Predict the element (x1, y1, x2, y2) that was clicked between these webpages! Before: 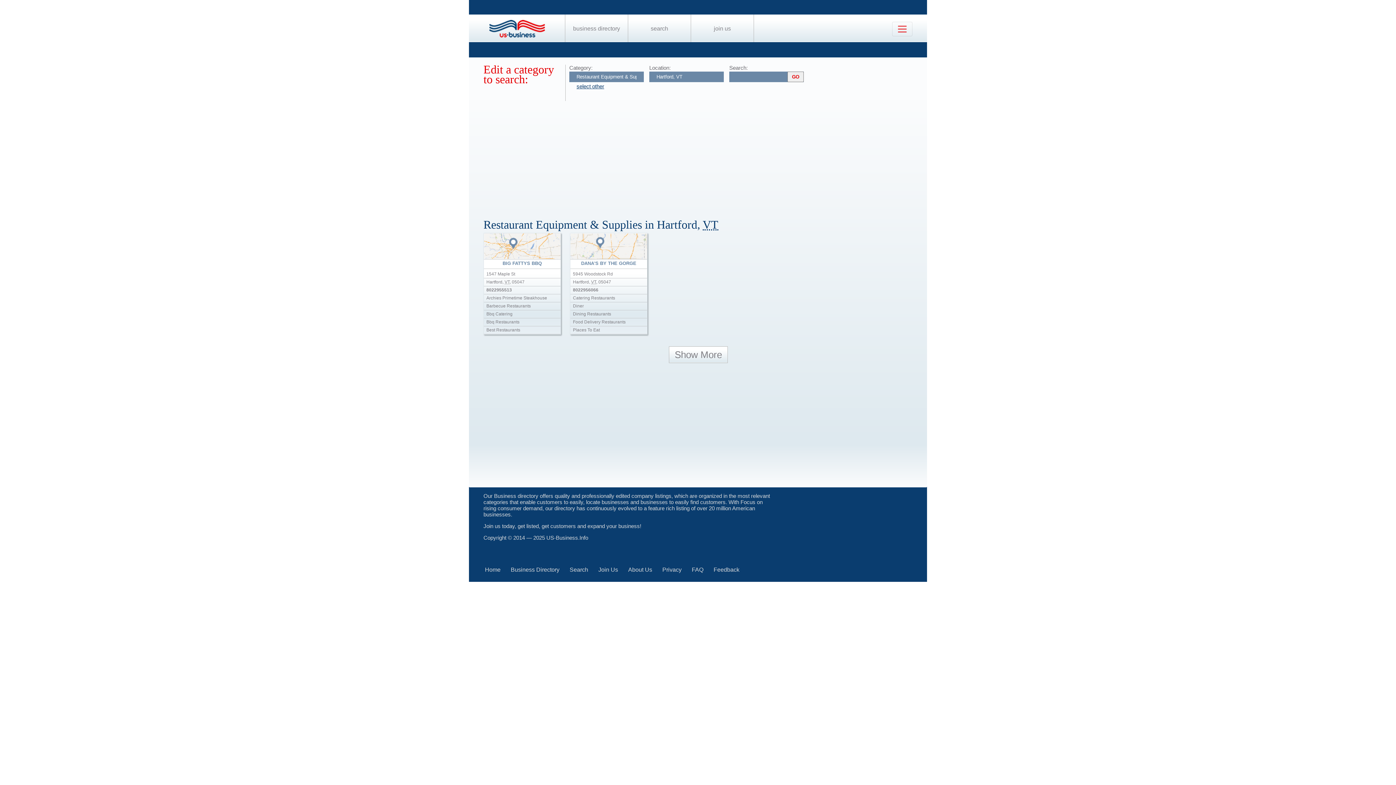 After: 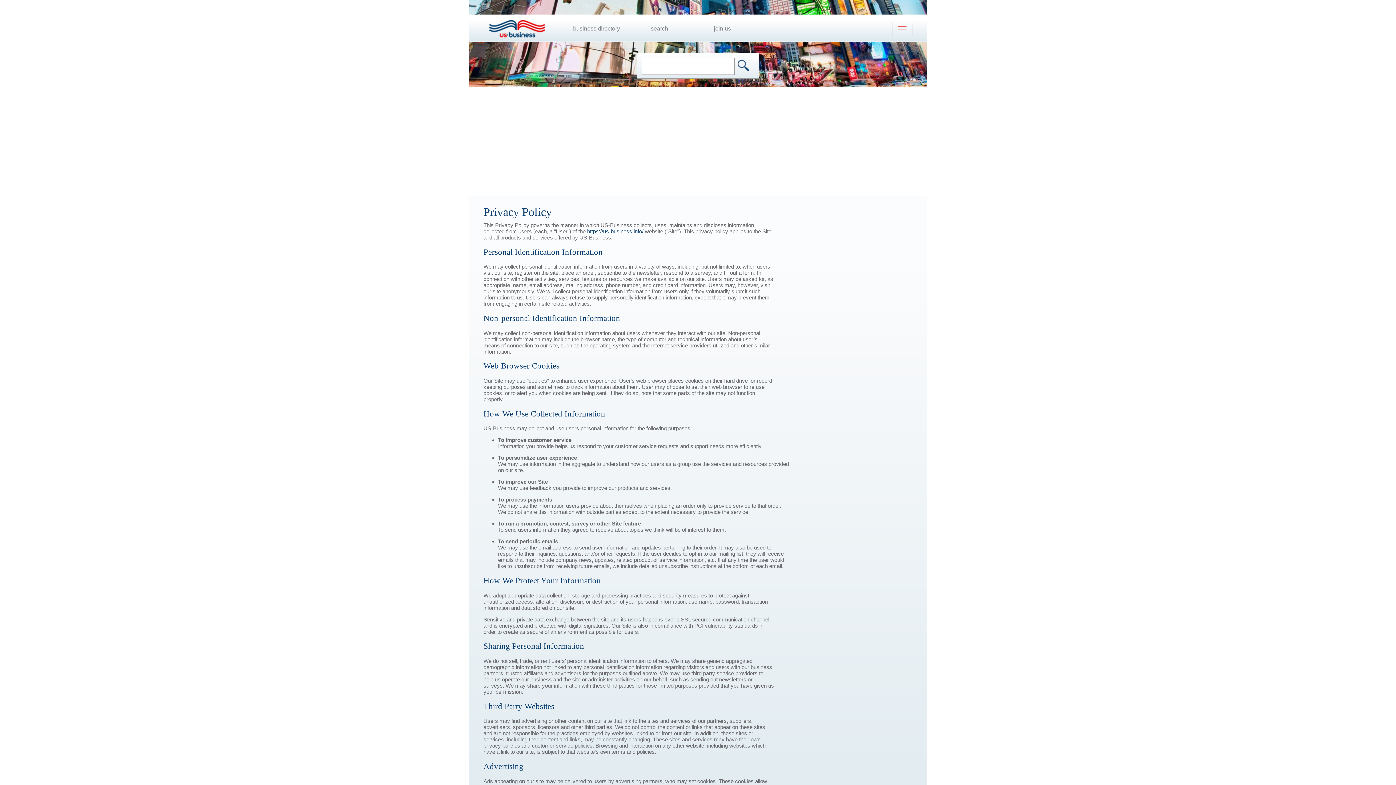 Action: label: Privacy bbox: (662, 566, 681, 573)